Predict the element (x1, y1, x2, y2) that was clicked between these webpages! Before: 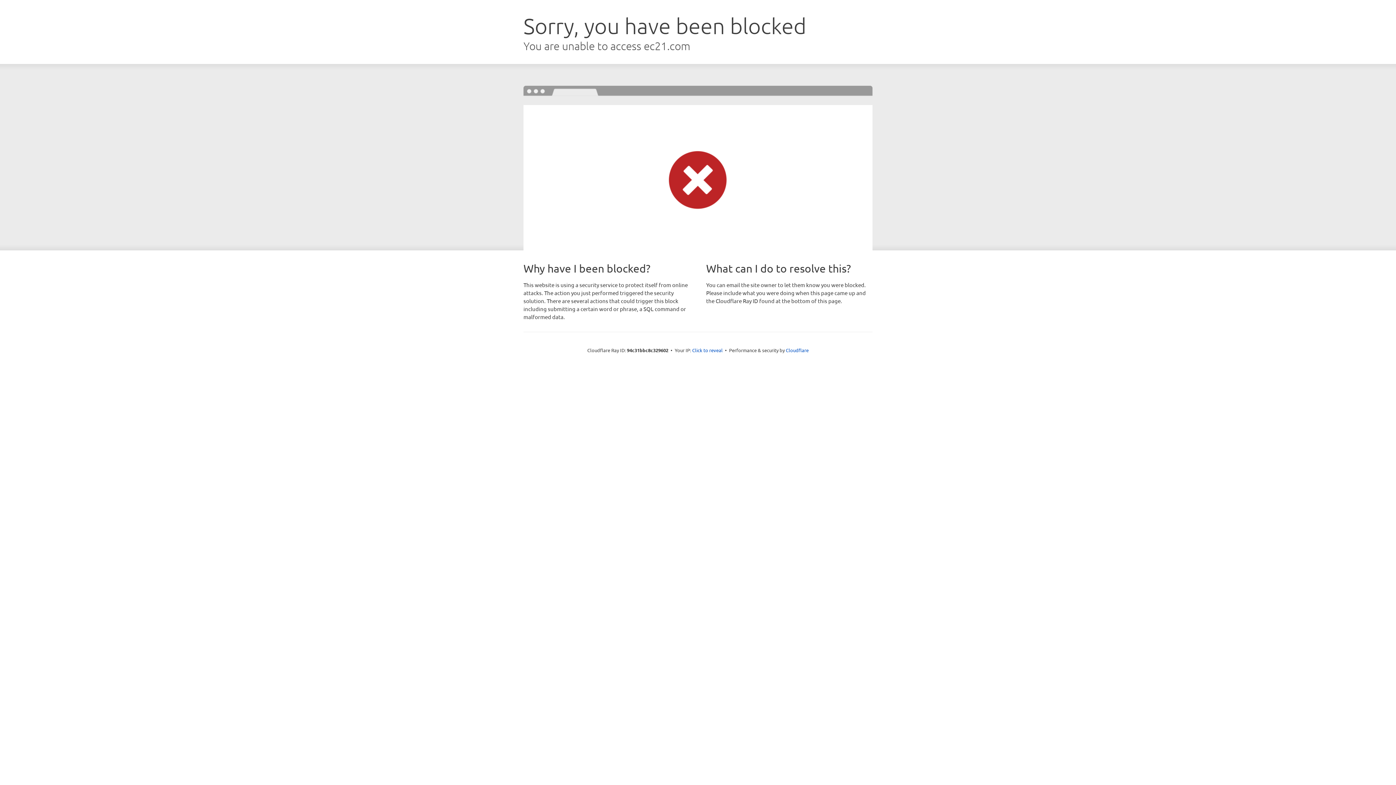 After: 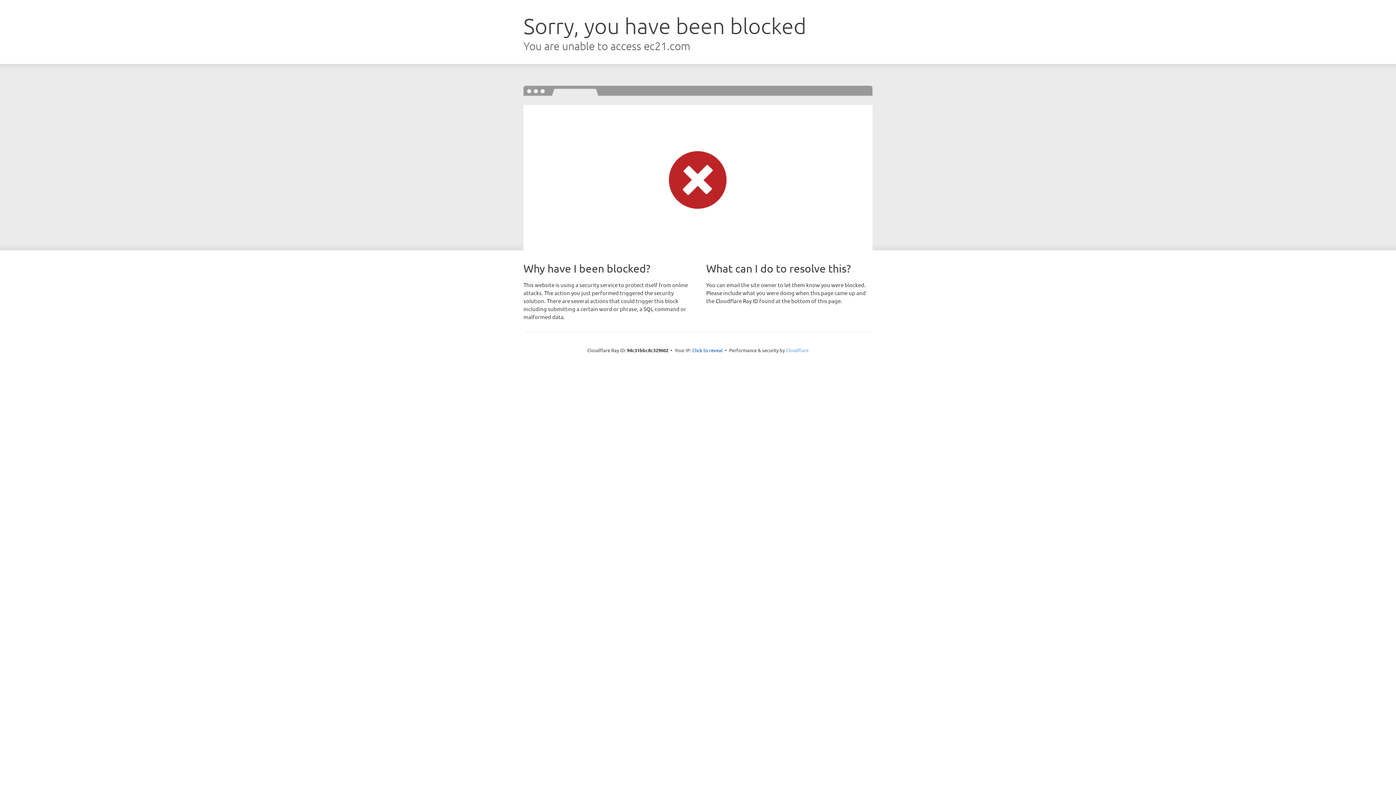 Action: bbox: (786, 347, 808, 353) label: Cloudflare